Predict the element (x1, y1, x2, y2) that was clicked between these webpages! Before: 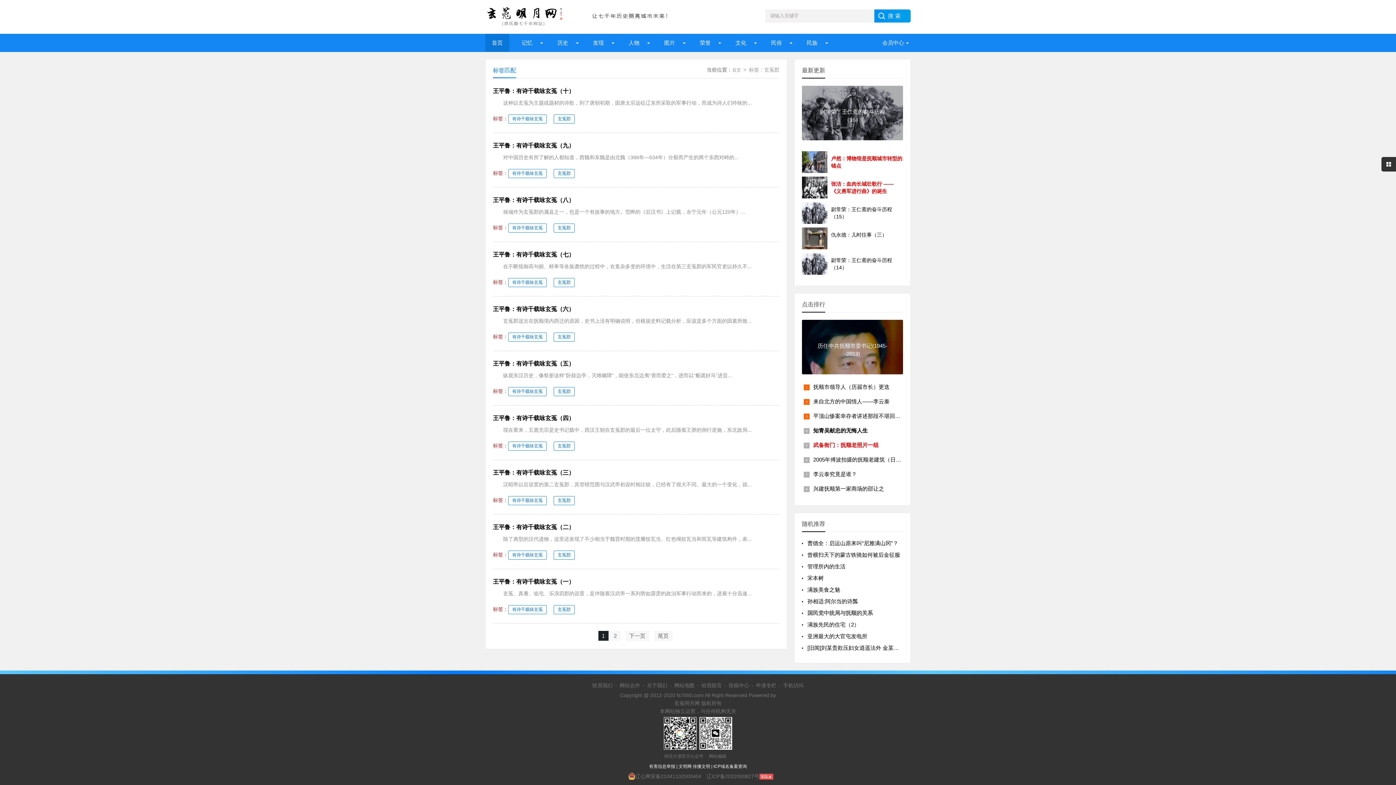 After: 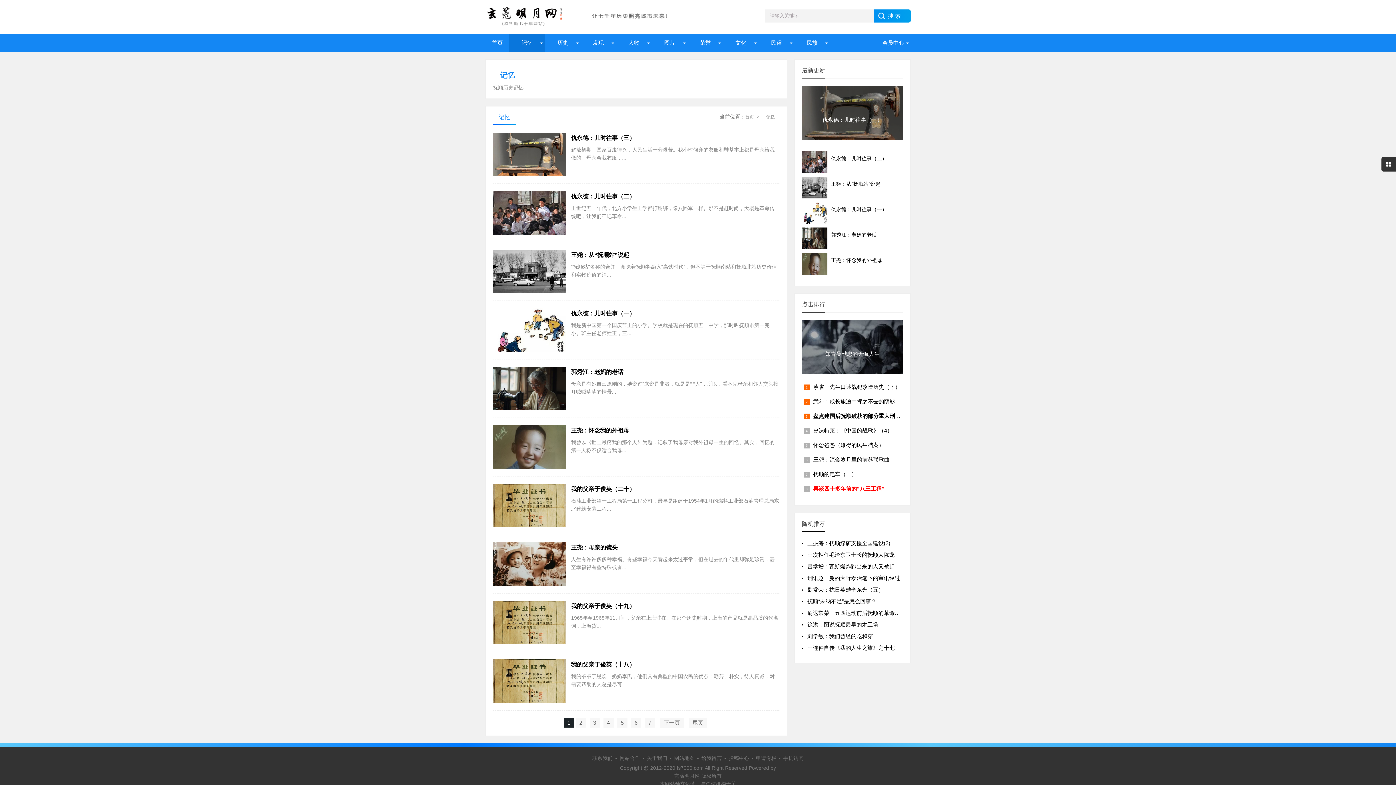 Action: bbox: (509, 33, 545, 52) label:   记忆  